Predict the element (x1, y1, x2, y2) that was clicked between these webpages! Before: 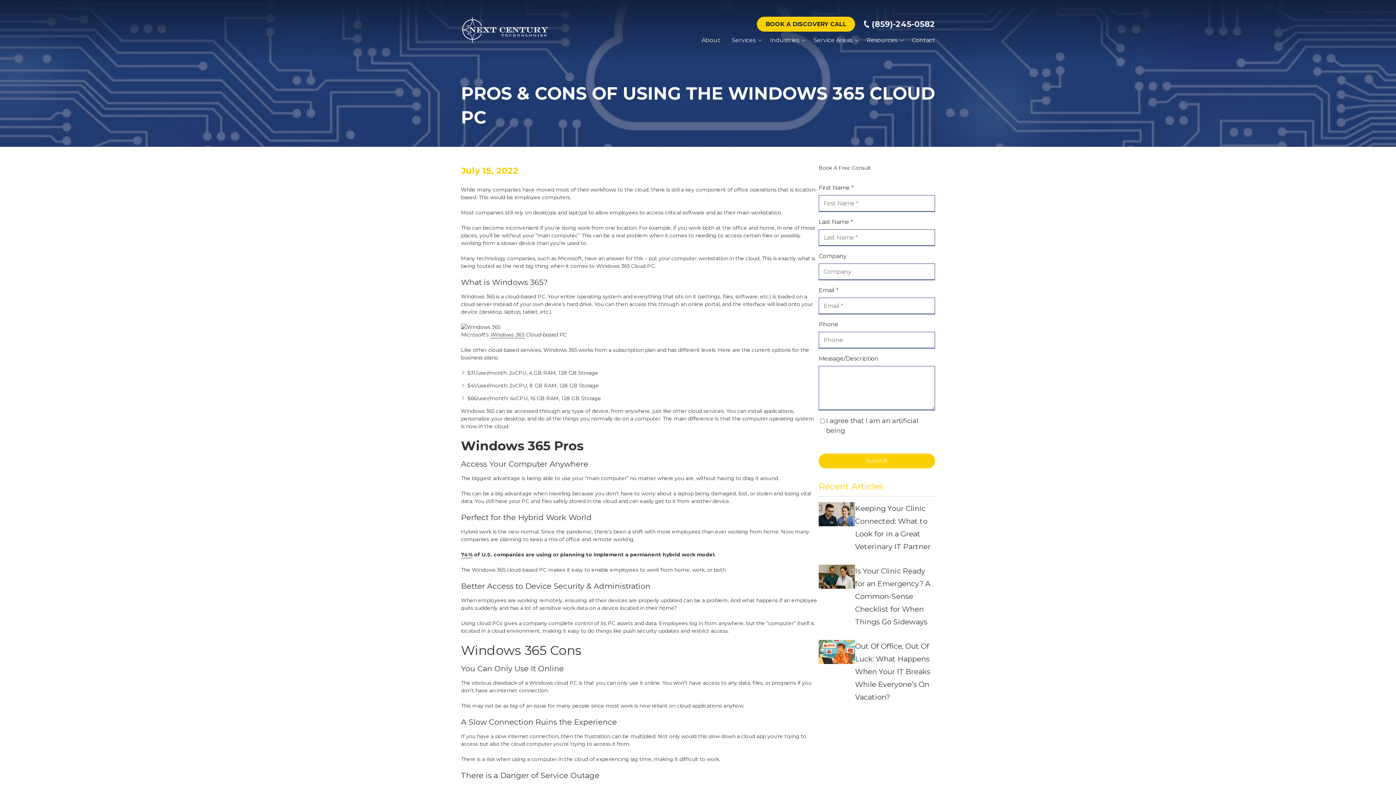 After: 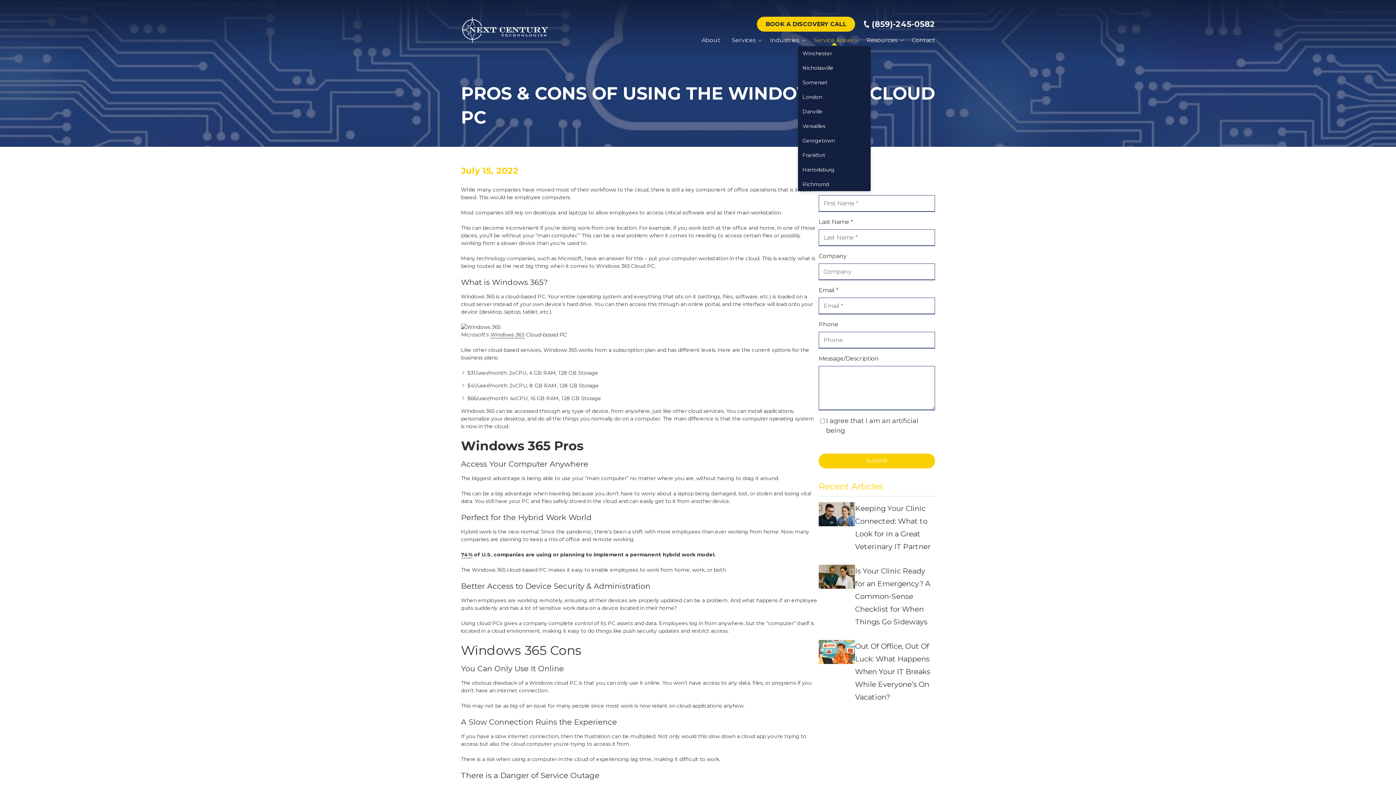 Action: label: Service Areas bbox: (808, 34, 861, 46)